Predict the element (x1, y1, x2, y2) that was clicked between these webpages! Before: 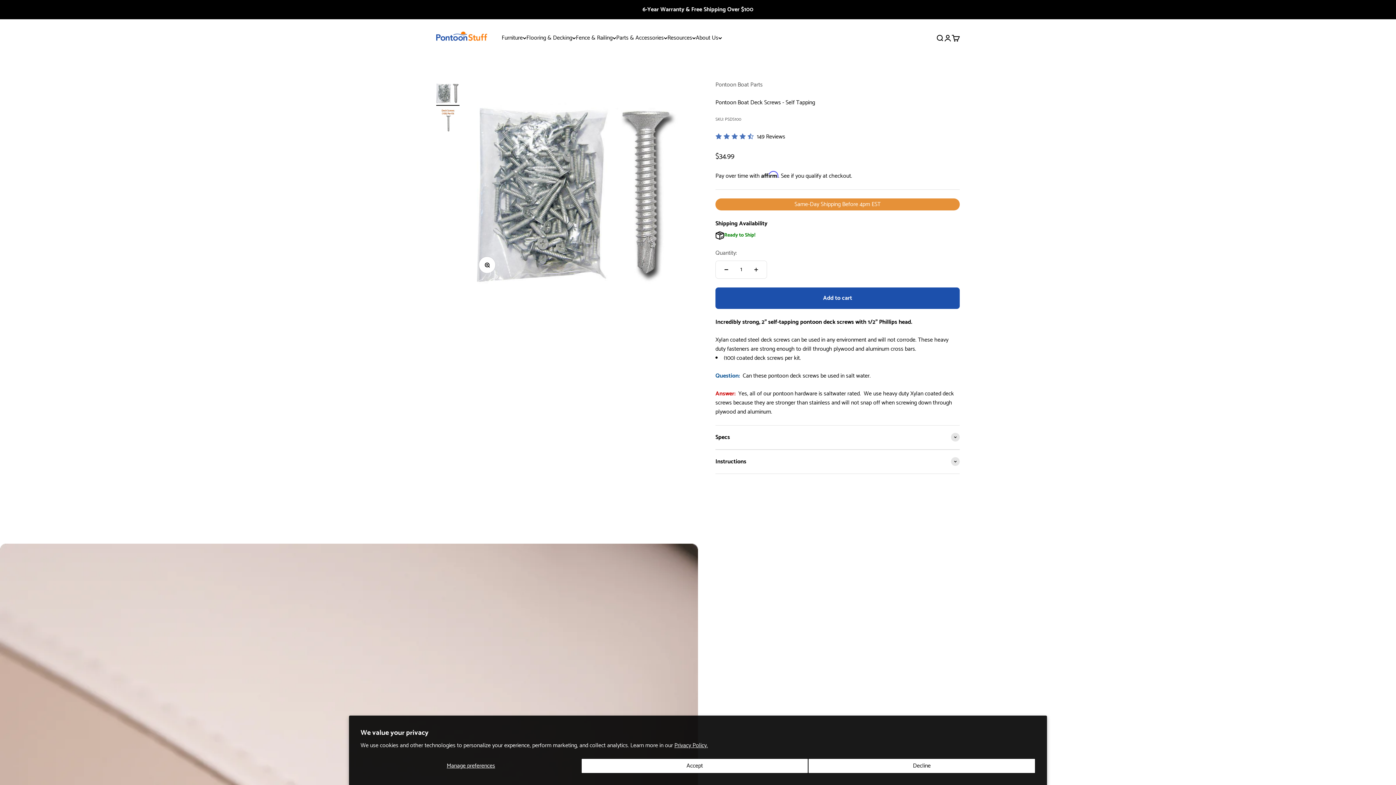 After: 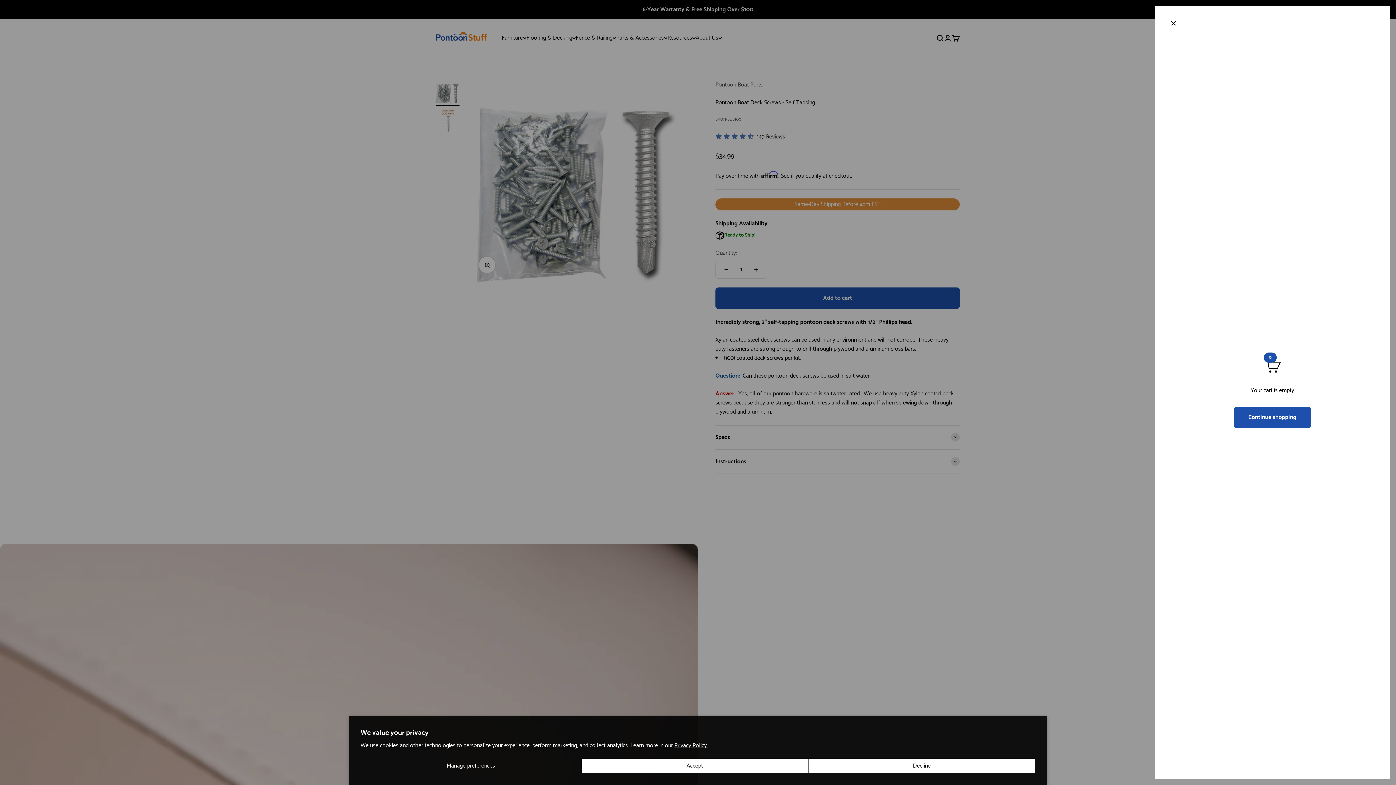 Action: bbox: (952, 34, 960, 42) label: Cart
0 items
0